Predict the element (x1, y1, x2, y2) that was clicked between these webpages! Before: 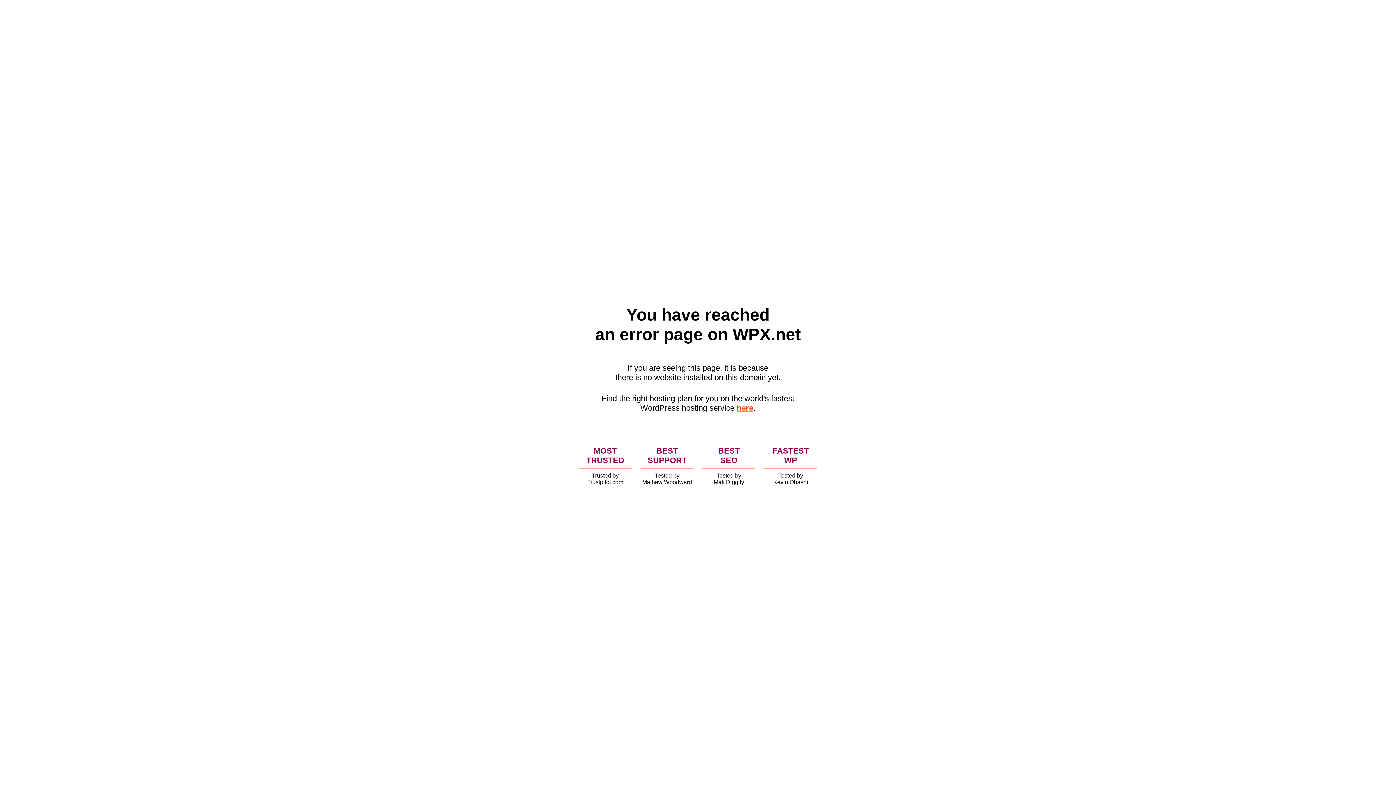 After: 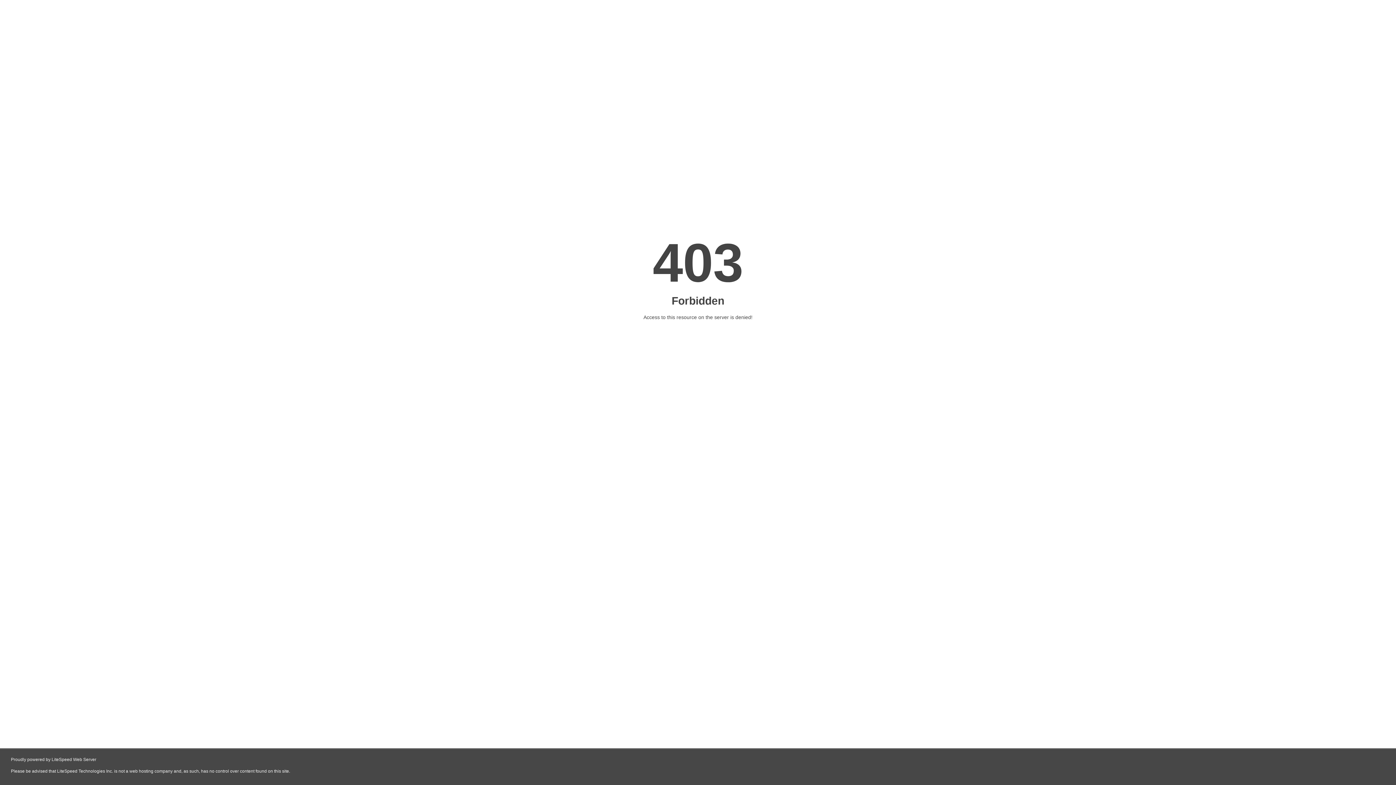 Action: label: here bbox: (736, 403, 753, 412)